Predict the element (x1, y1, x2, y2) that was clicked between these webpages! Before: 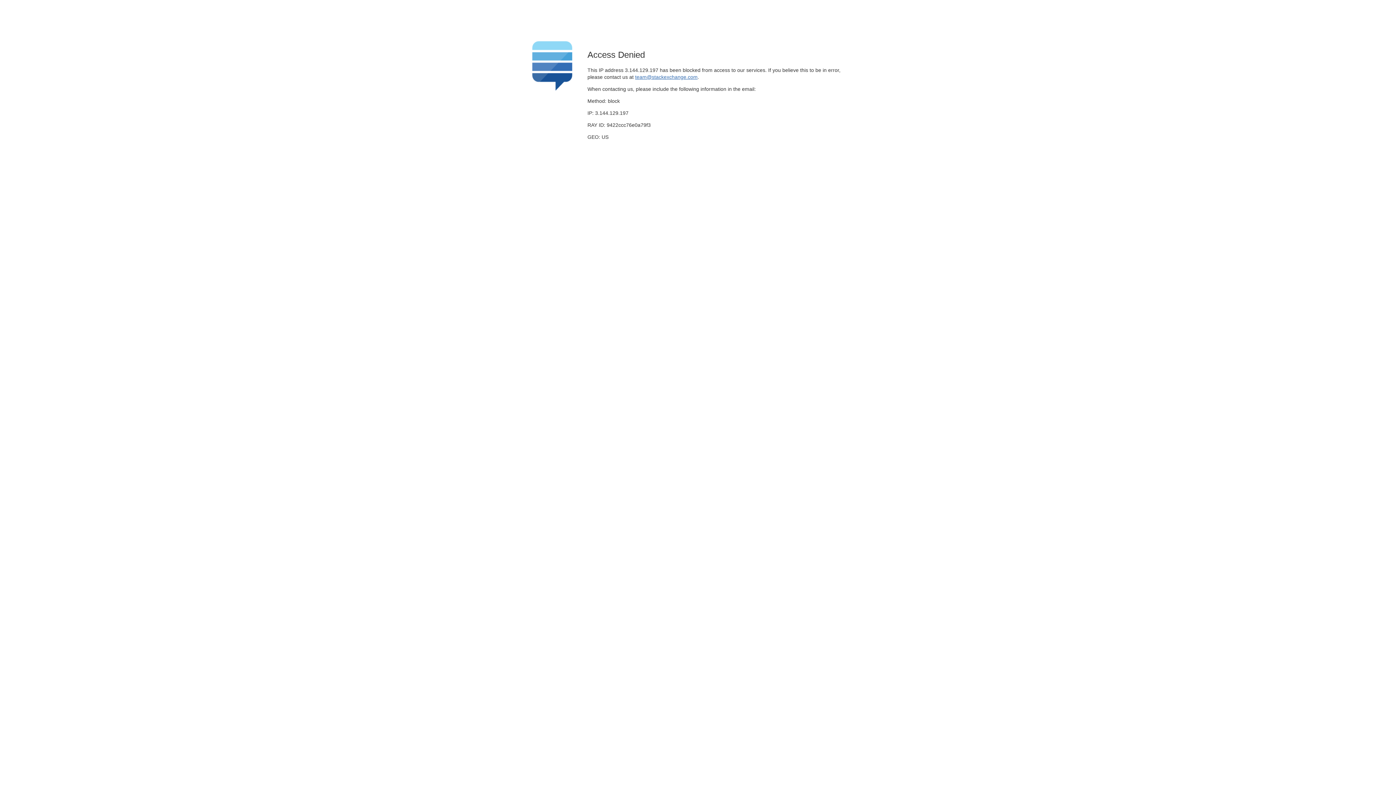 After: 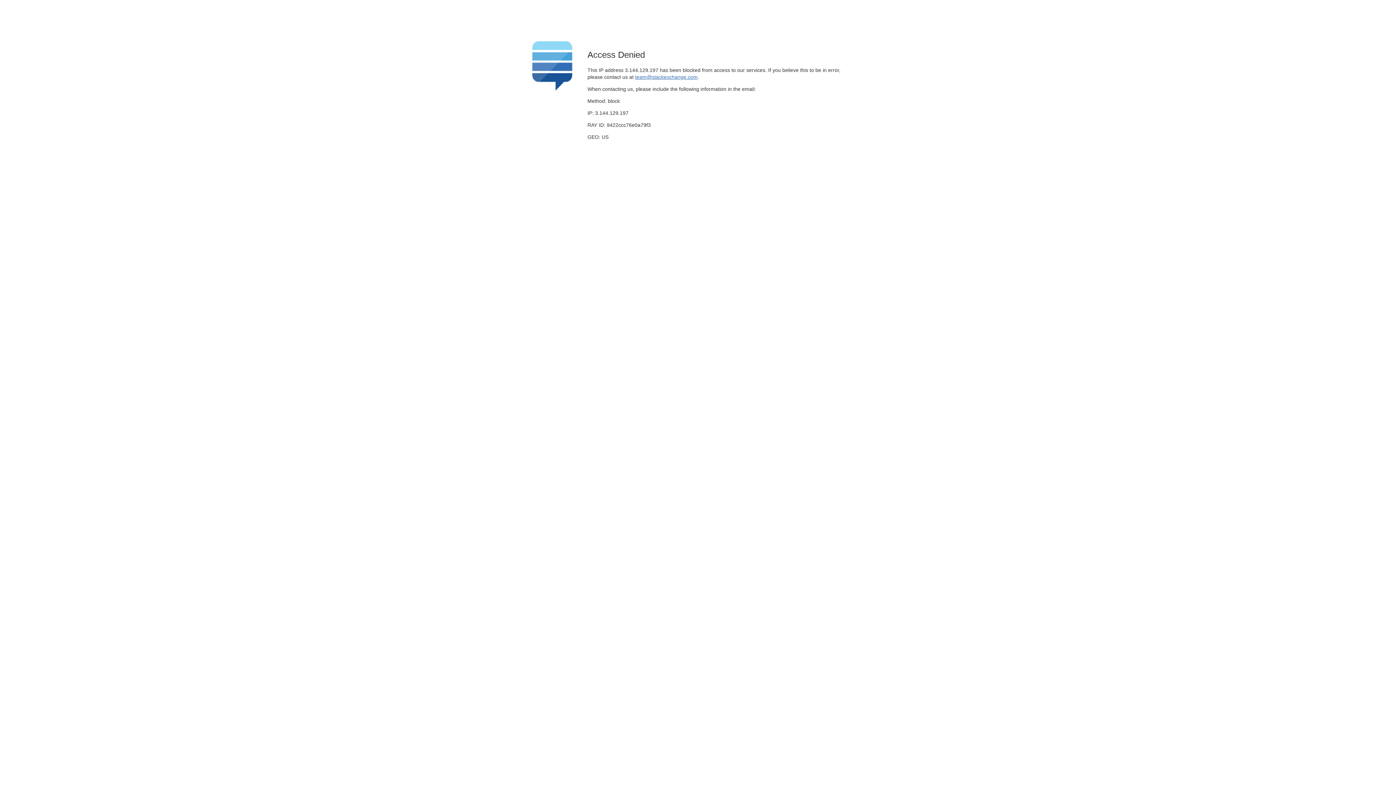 Action: bbox: (635, 74, 697, 79) label: team@stackexchange.com